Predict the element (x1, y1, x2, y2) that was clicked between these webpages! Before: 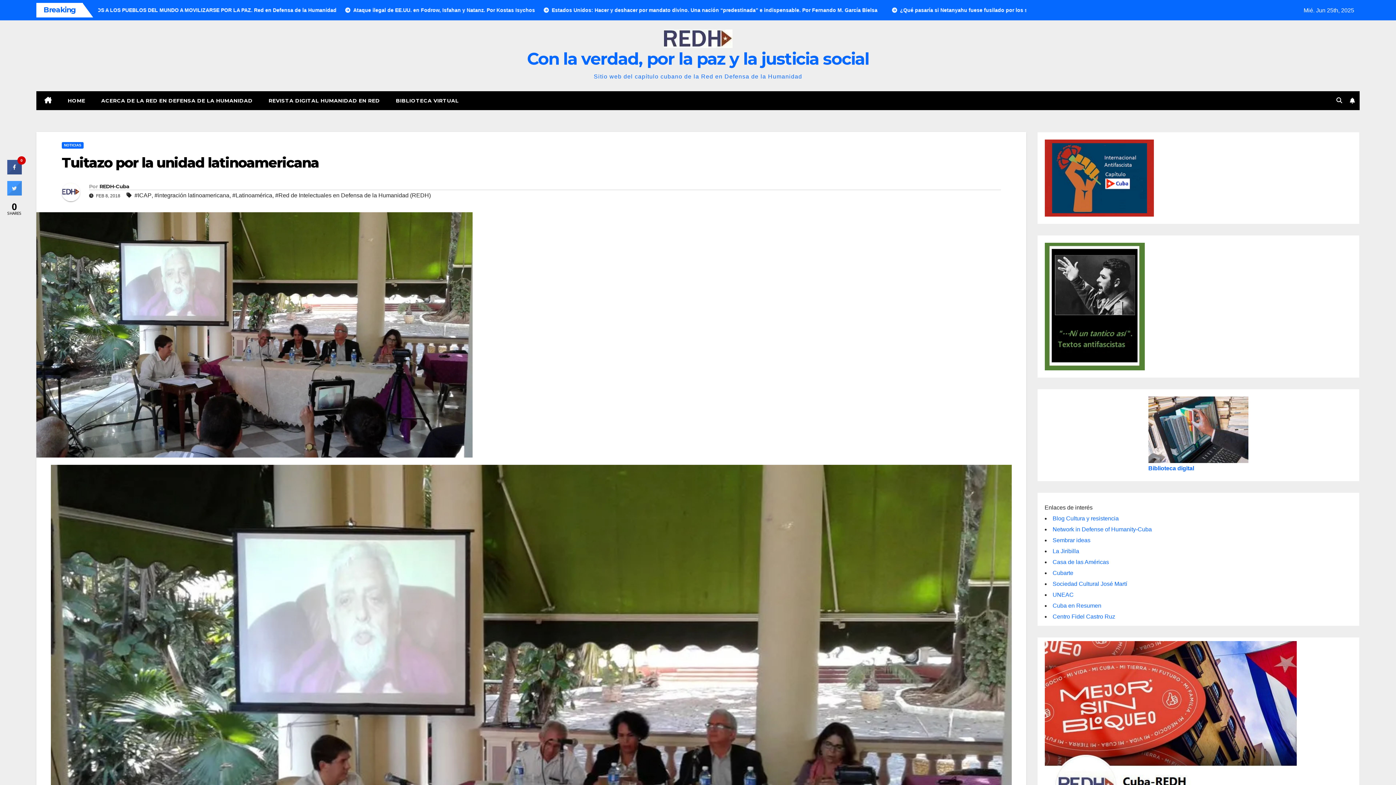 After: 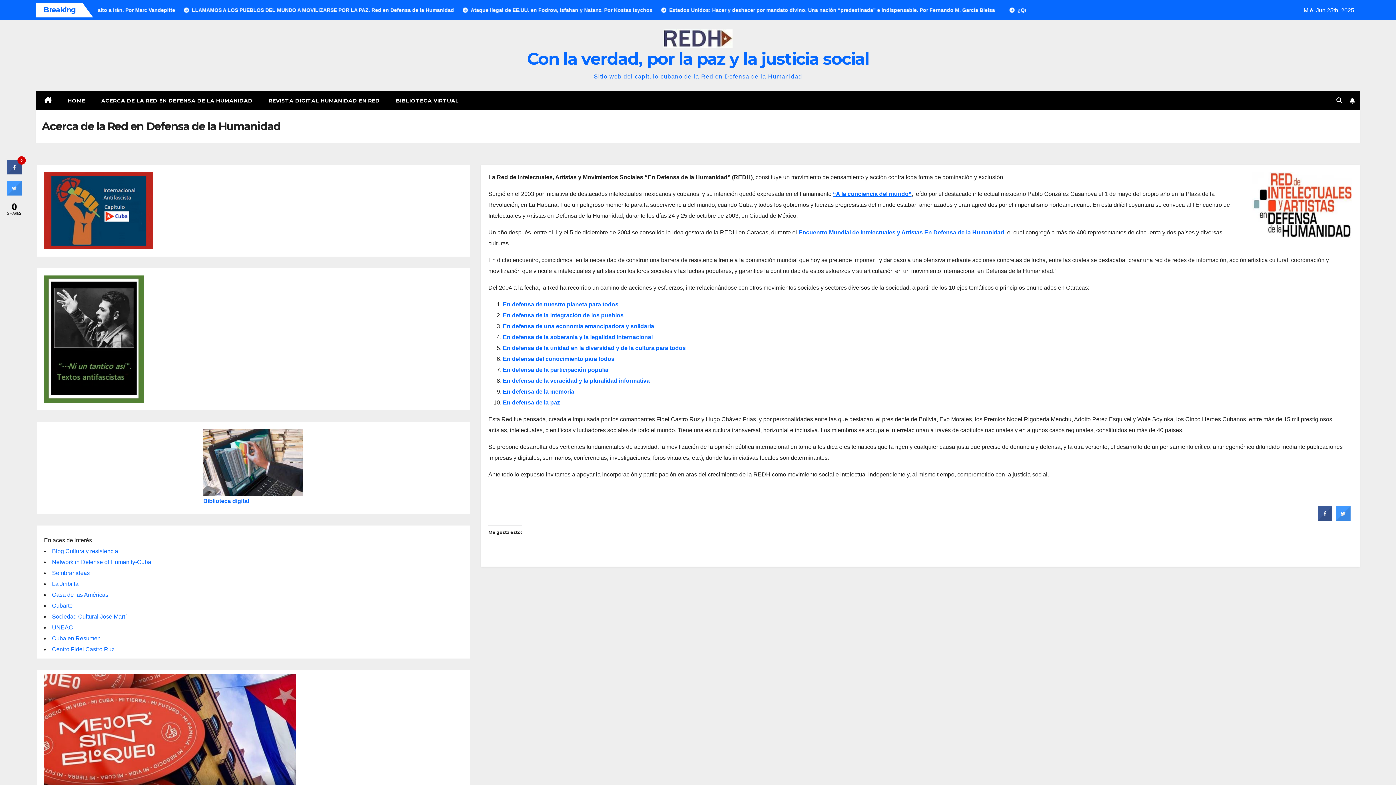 Action: label: ACERCA DE LA RED EN DEFENSA DE LA HUMANIDAD bbox: (93, 91, 260, 110)